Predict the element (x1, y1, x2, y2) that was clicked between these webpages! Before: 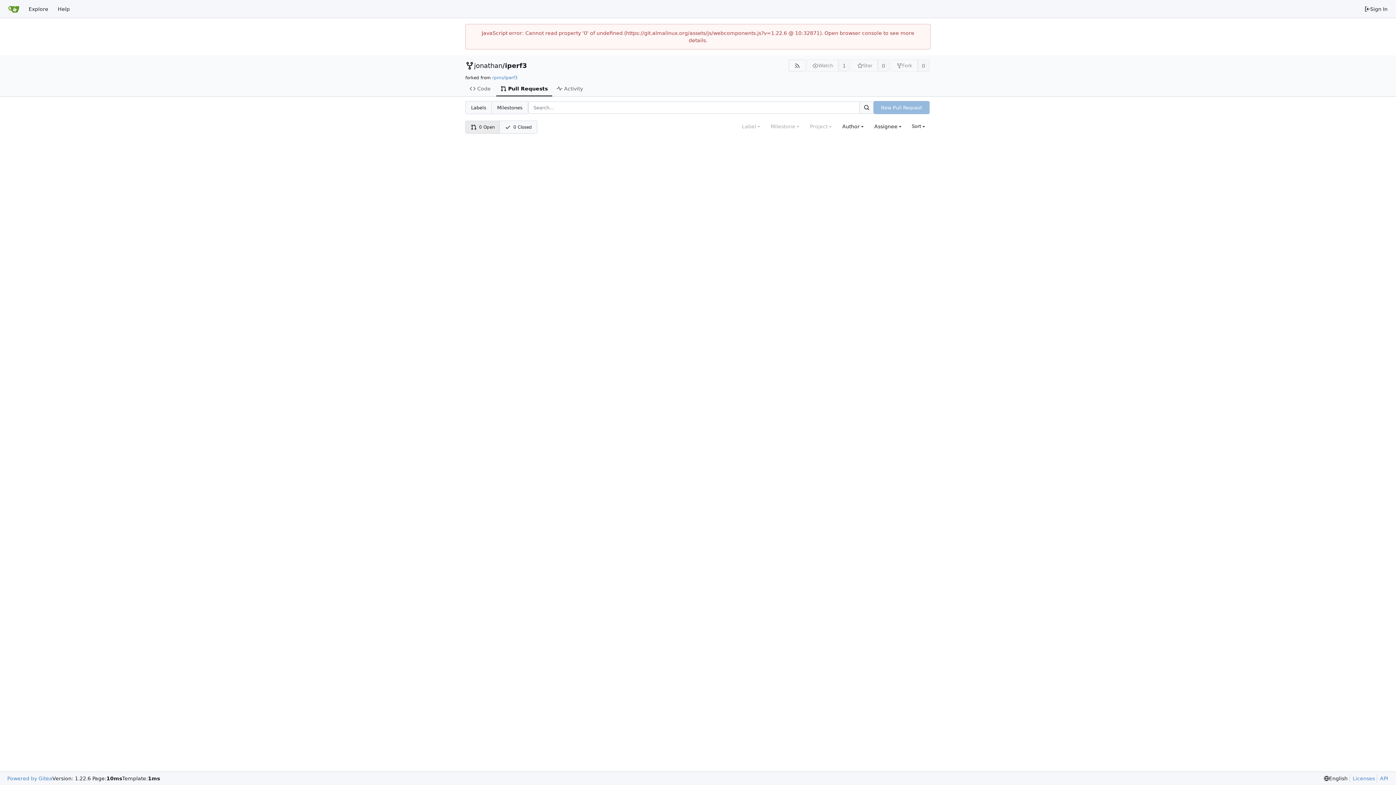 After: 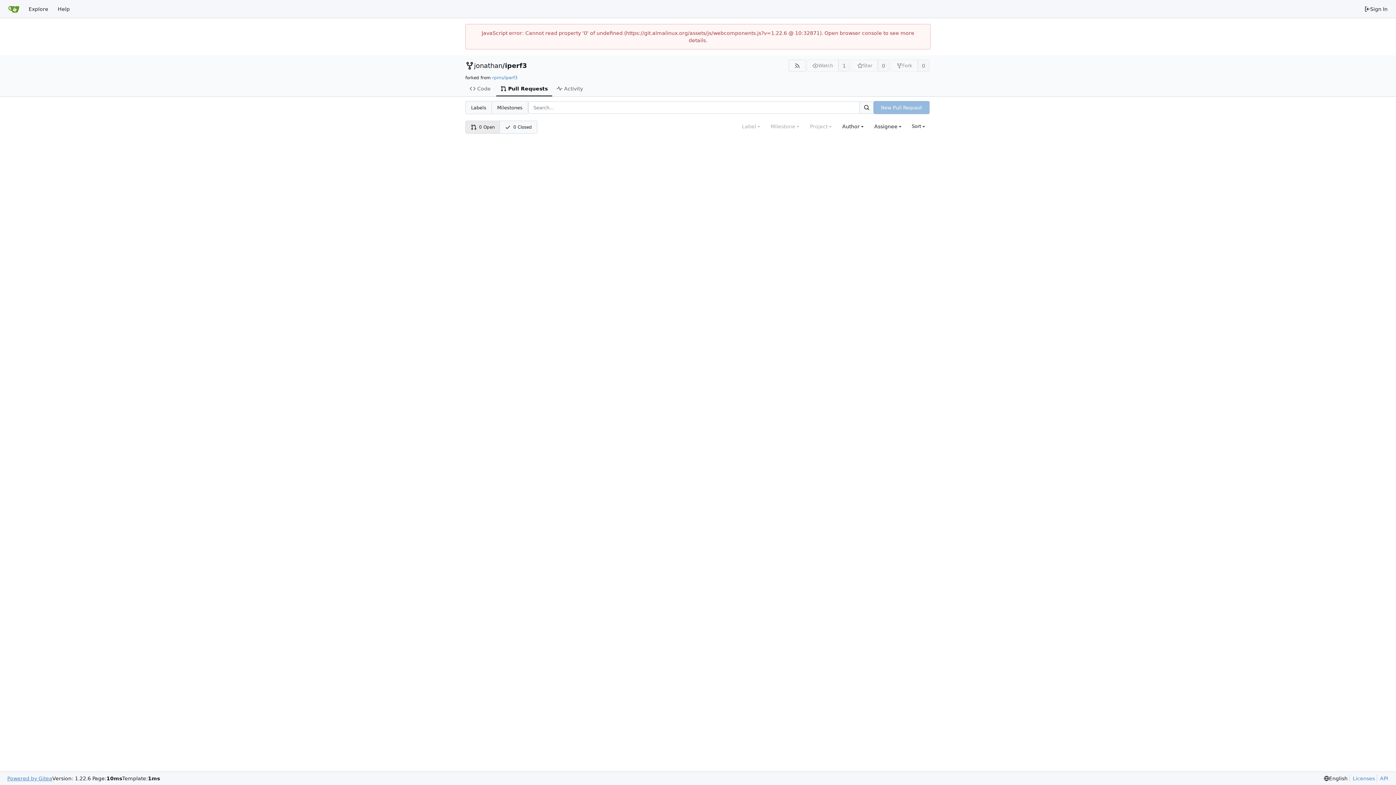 Action: label: Powered by Gitea bbox: (7, 775, 52, 782)